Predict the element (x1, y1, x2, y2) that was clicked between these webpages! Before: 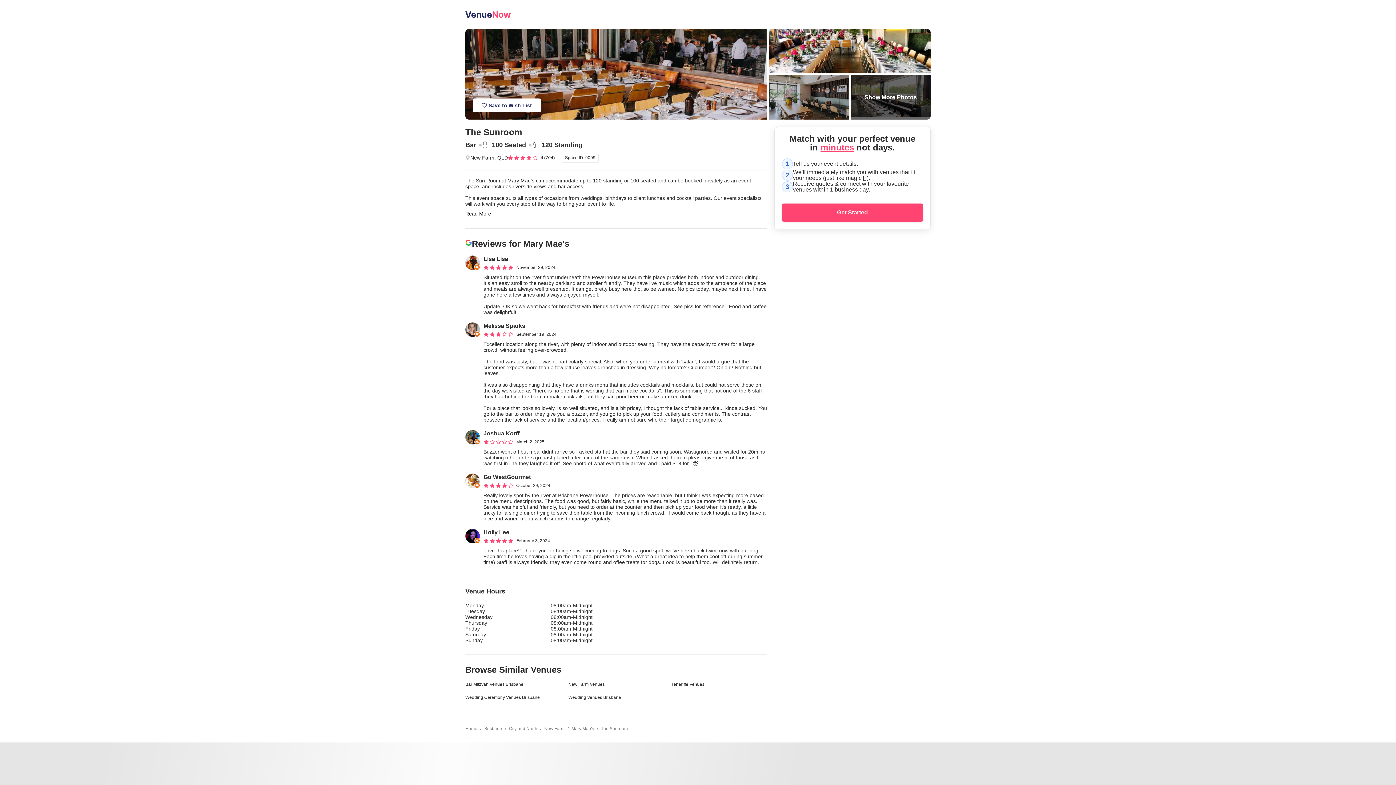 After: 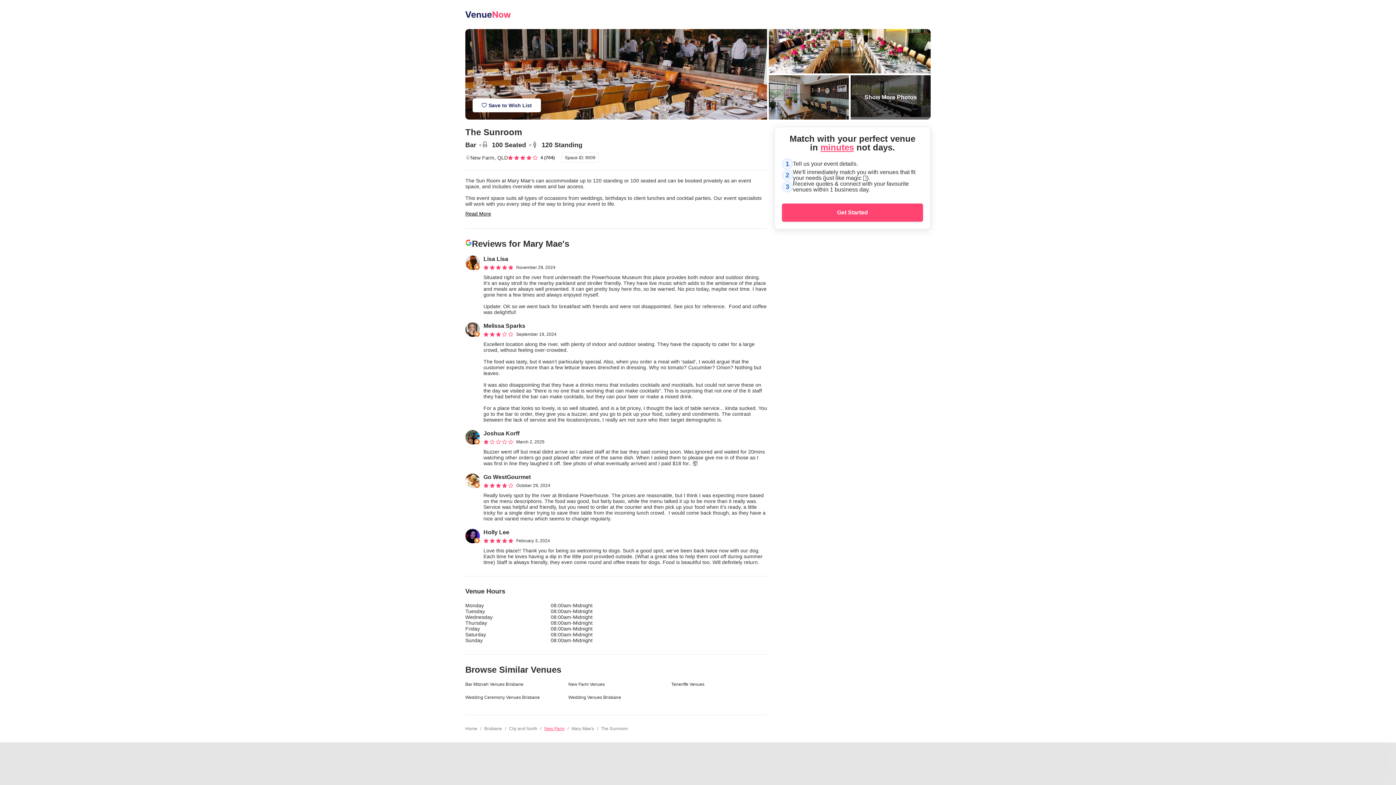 Action: label: New Farm bbox: (544, 726, 564, 731)